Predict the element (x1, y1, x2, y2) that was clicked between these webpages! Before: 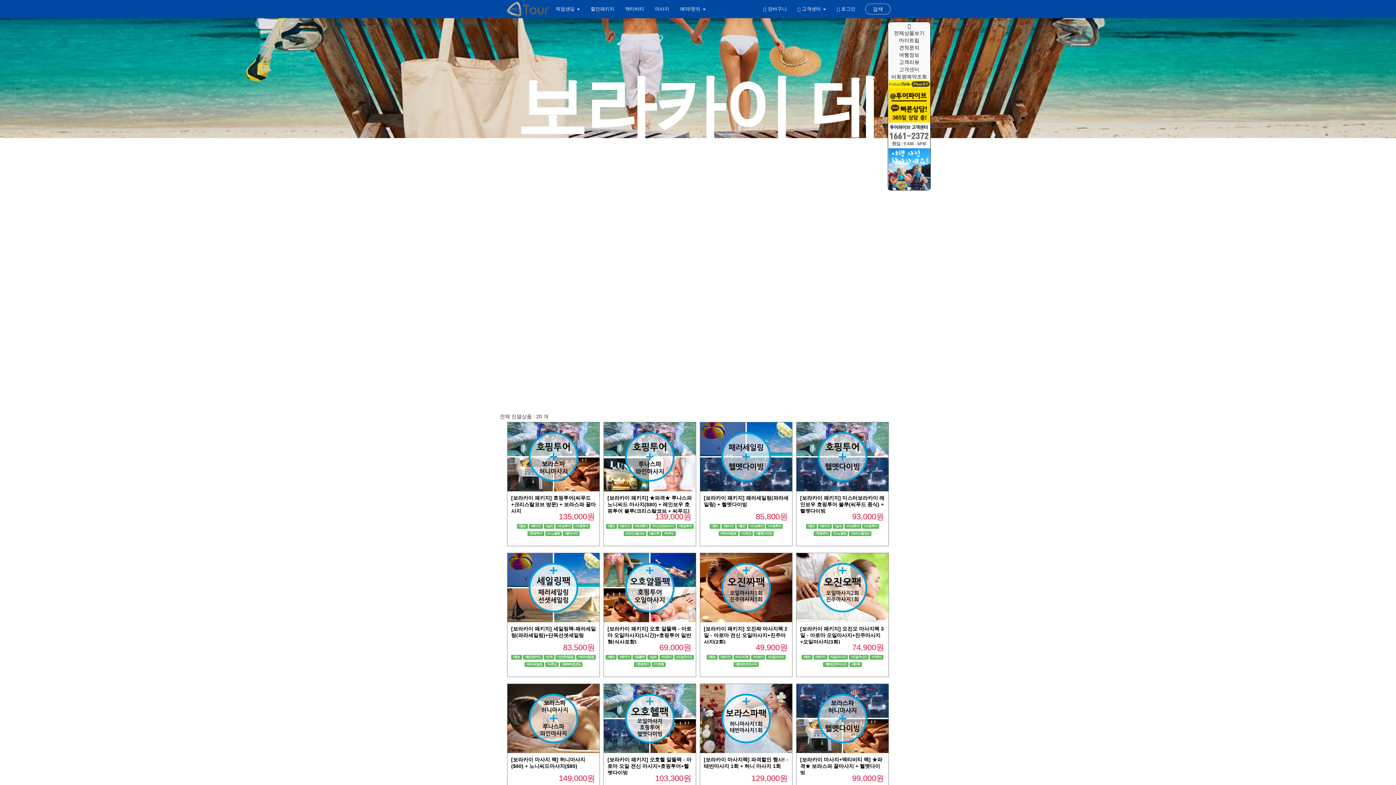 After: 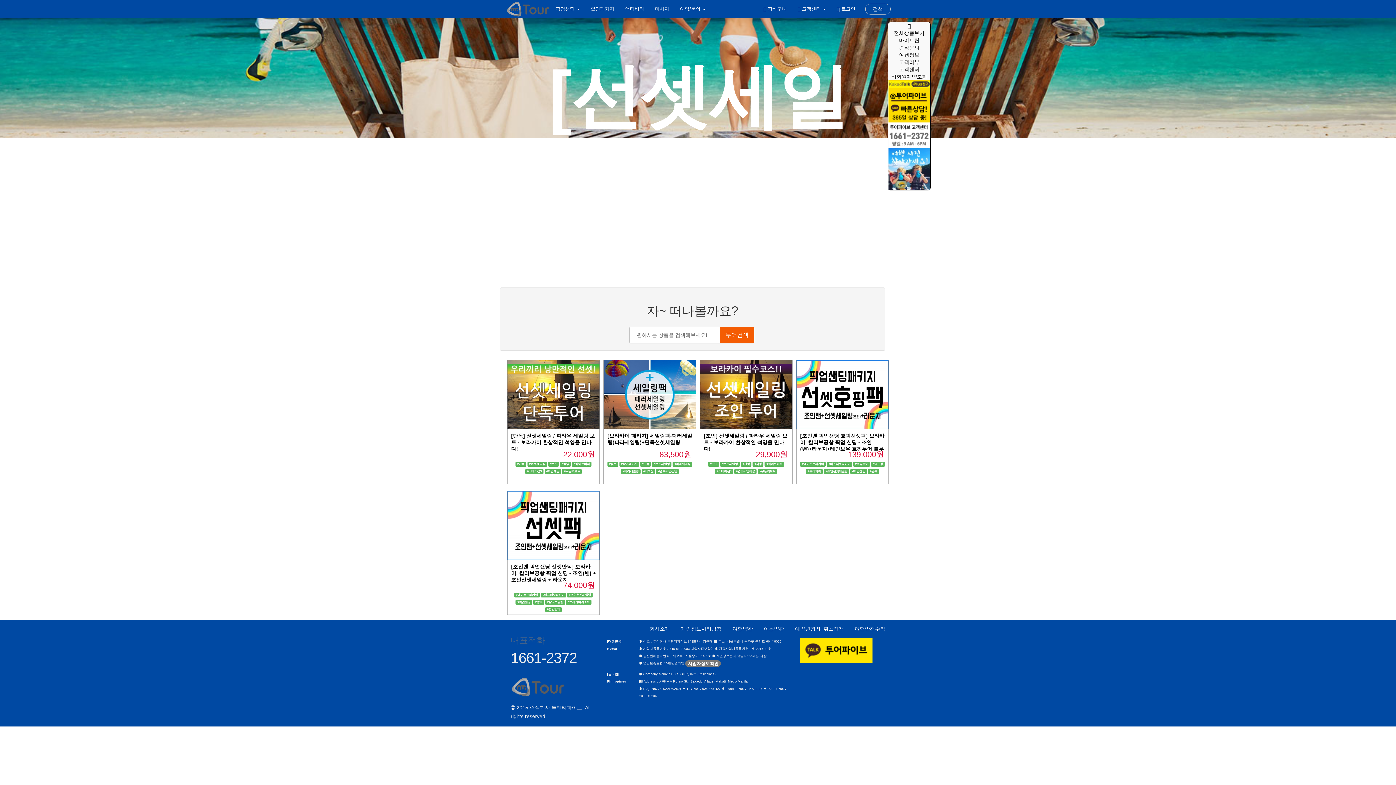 Action: bbox: (555, 655, 575, 660) label: #선셋세일링